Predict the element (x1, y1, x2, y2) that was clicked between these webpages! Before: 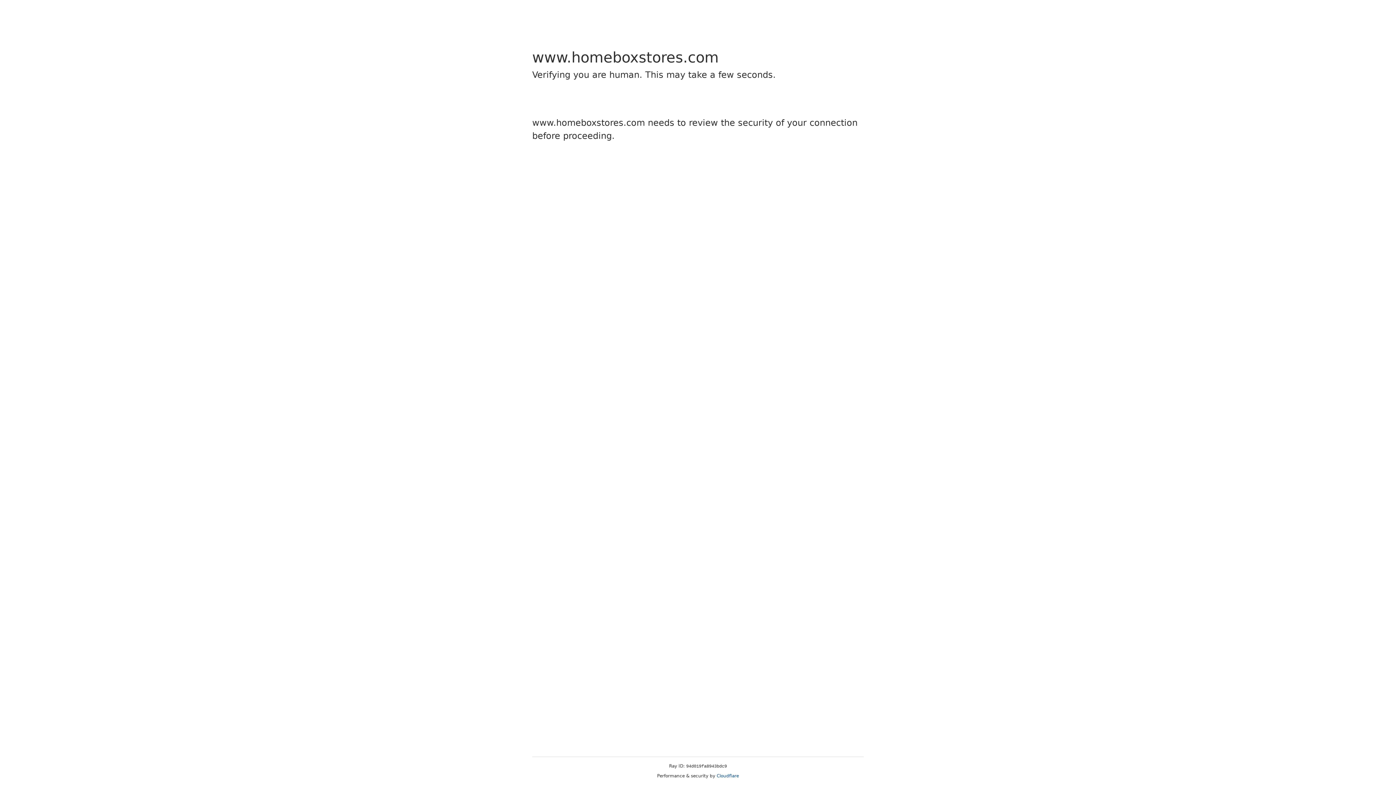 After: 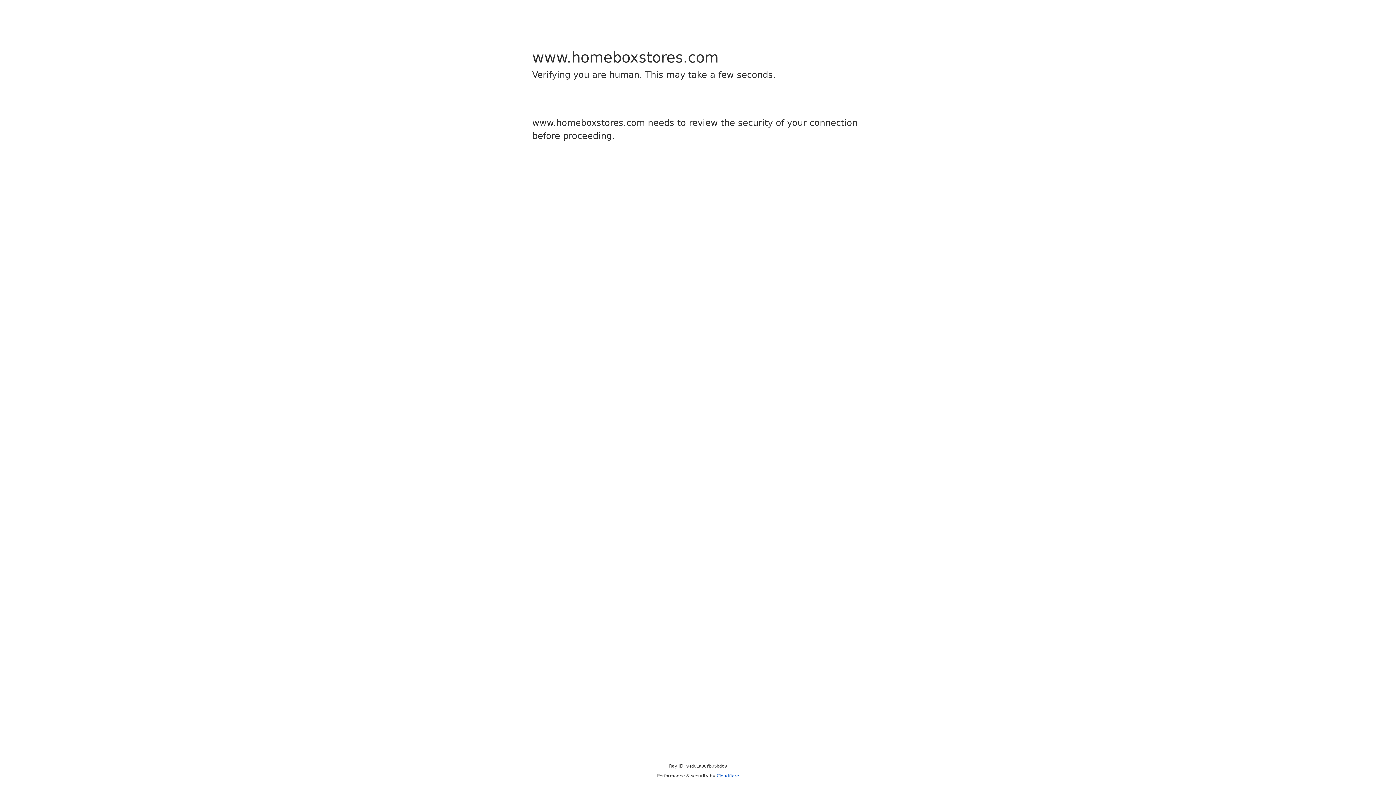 Action: label: Cloudflare bbox: (716, 773, 739, 778)